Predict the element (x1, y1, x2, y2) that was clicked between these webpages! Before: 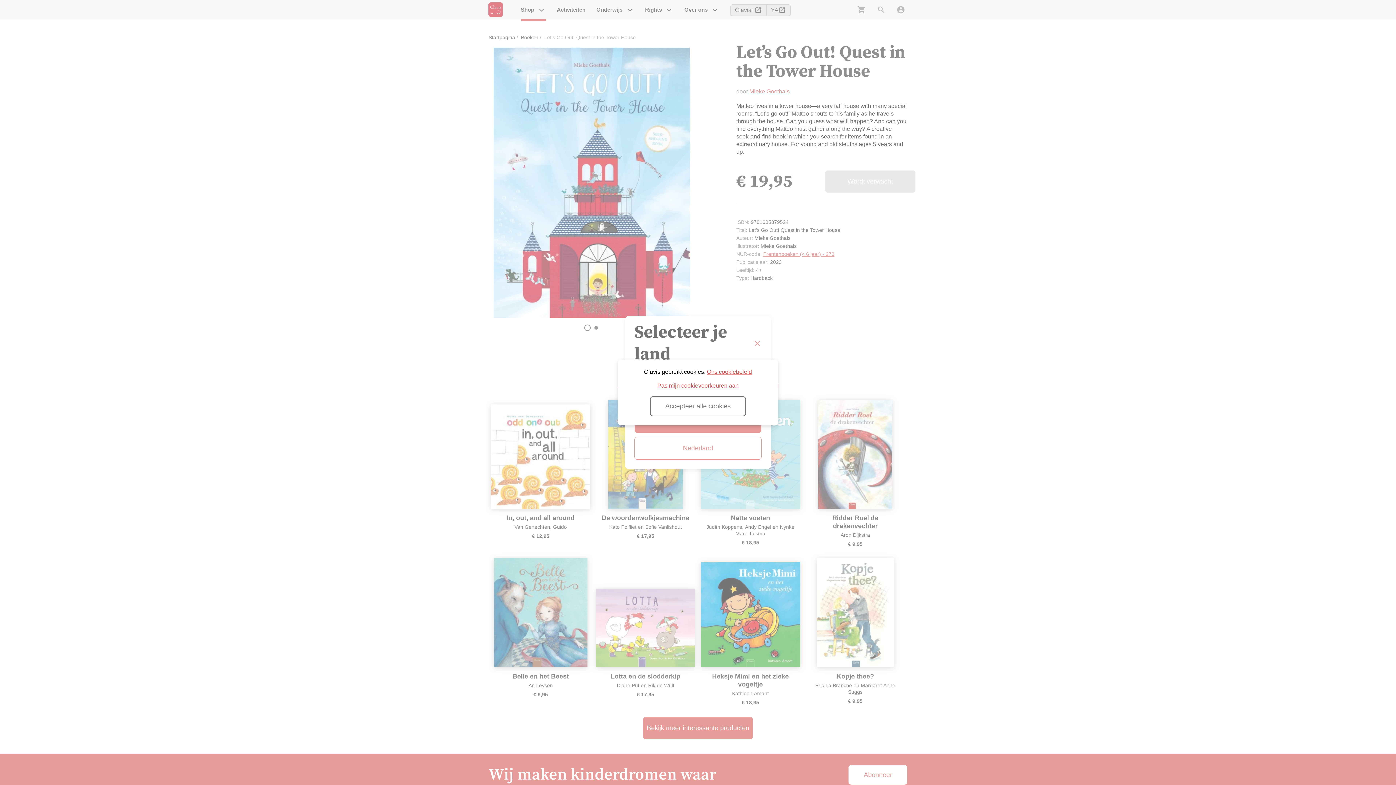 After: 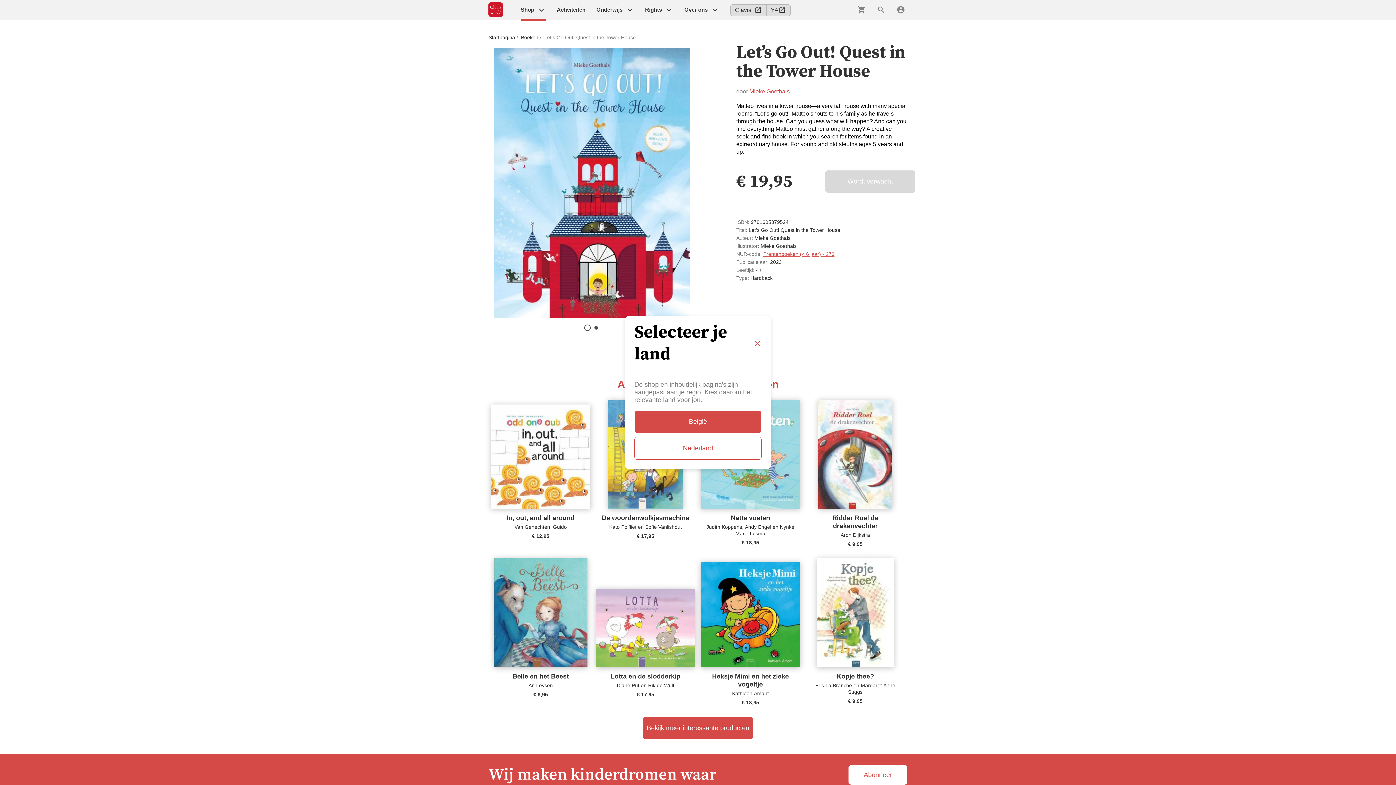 Action: label: Accepteer alle cookies bbox: (650, 396, 746, 416)